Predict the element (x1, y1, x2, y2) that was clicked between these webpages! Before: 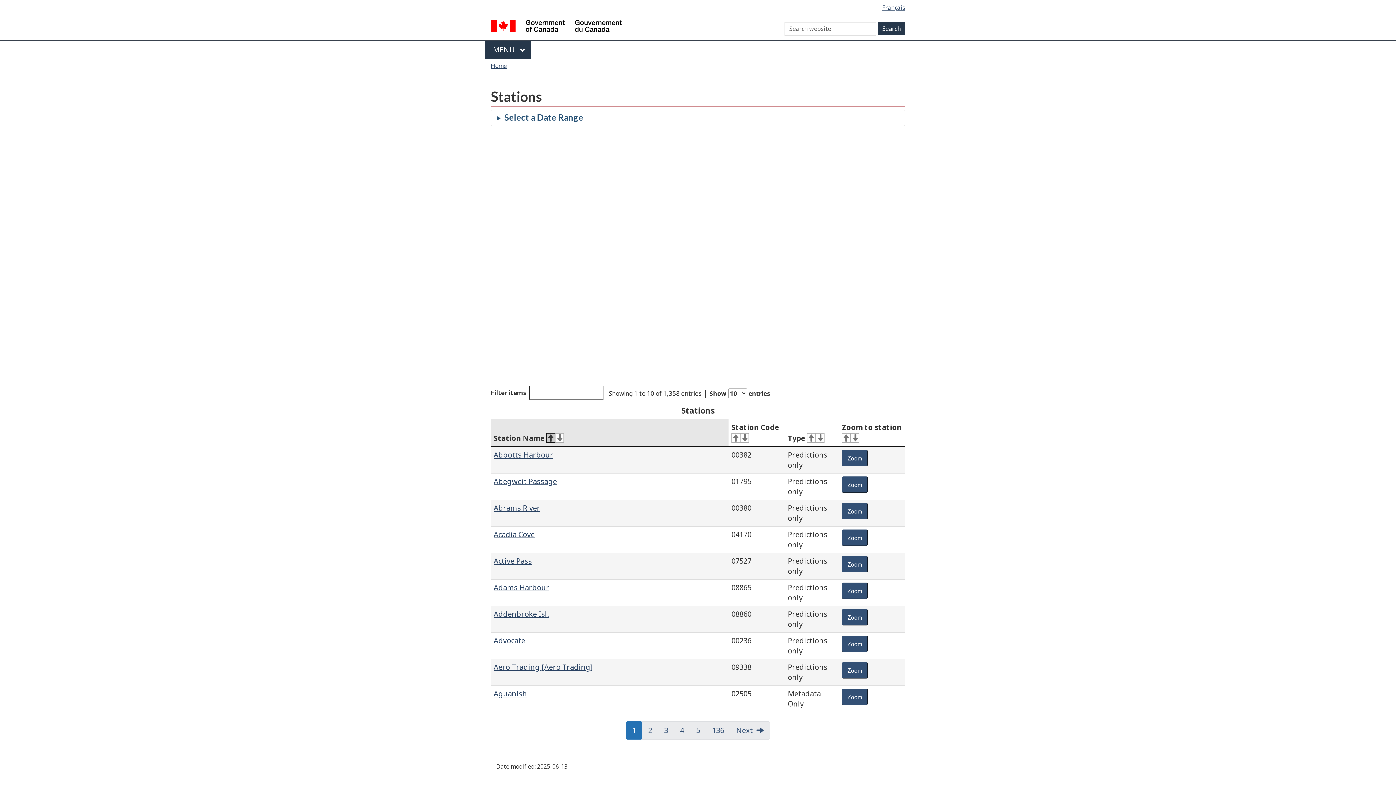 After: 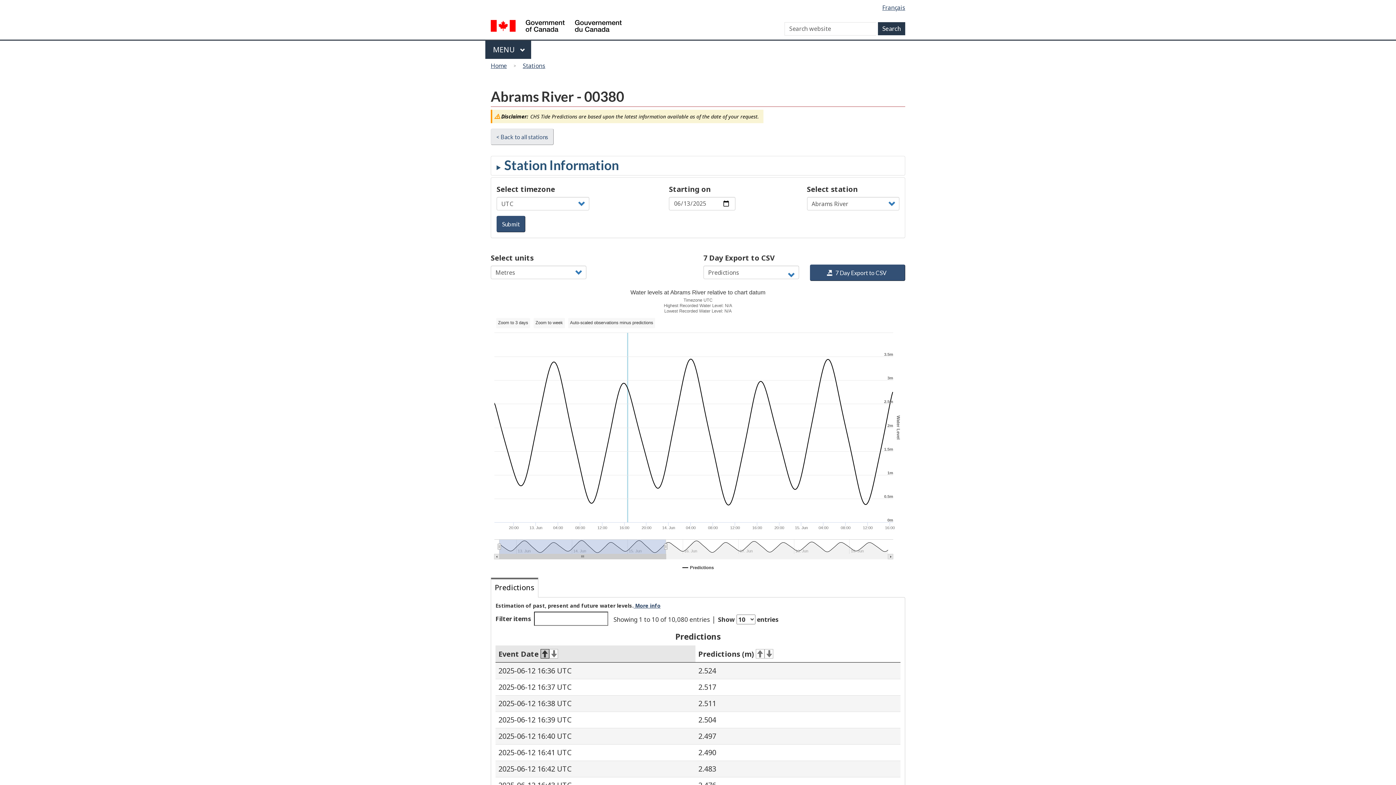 Action: bbox: (493, 503, 540, 513) label: Abrams River